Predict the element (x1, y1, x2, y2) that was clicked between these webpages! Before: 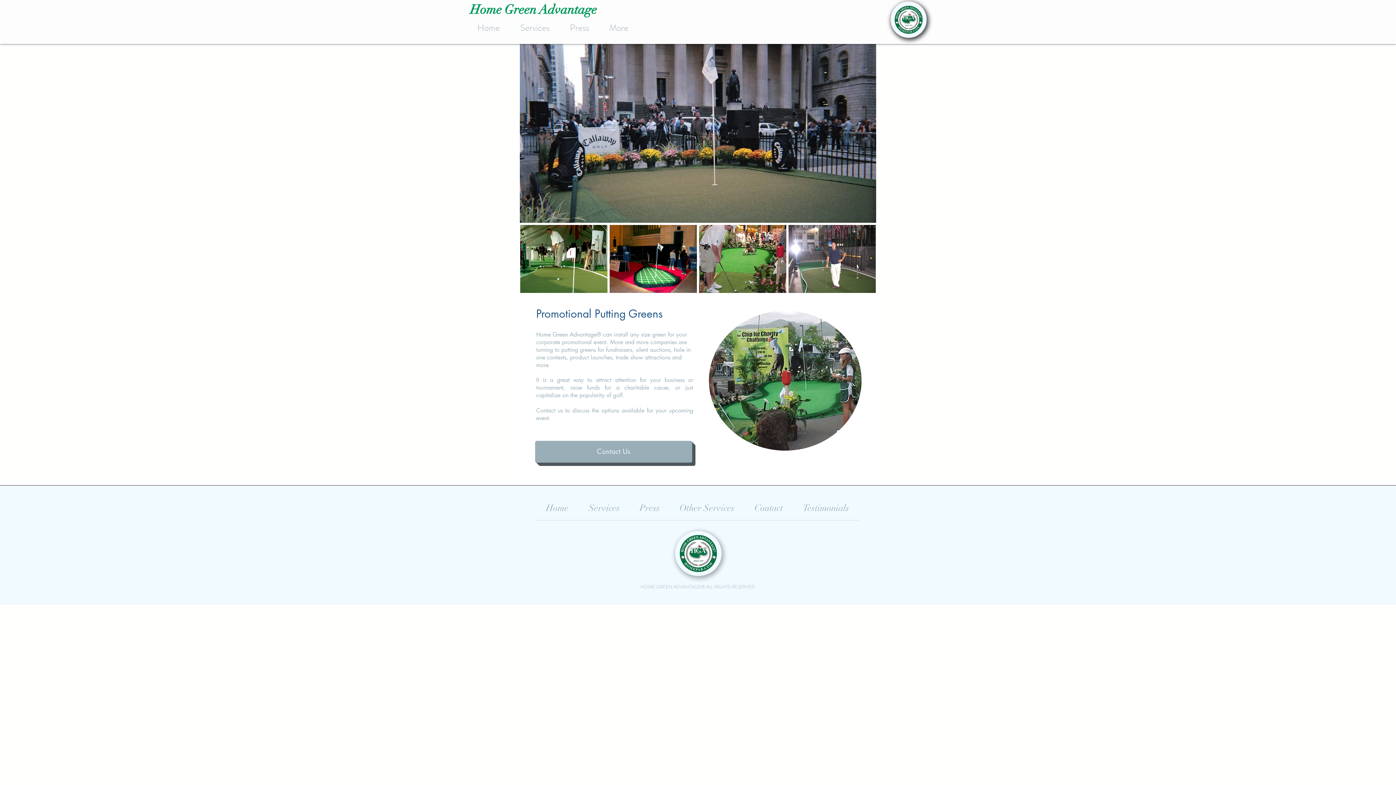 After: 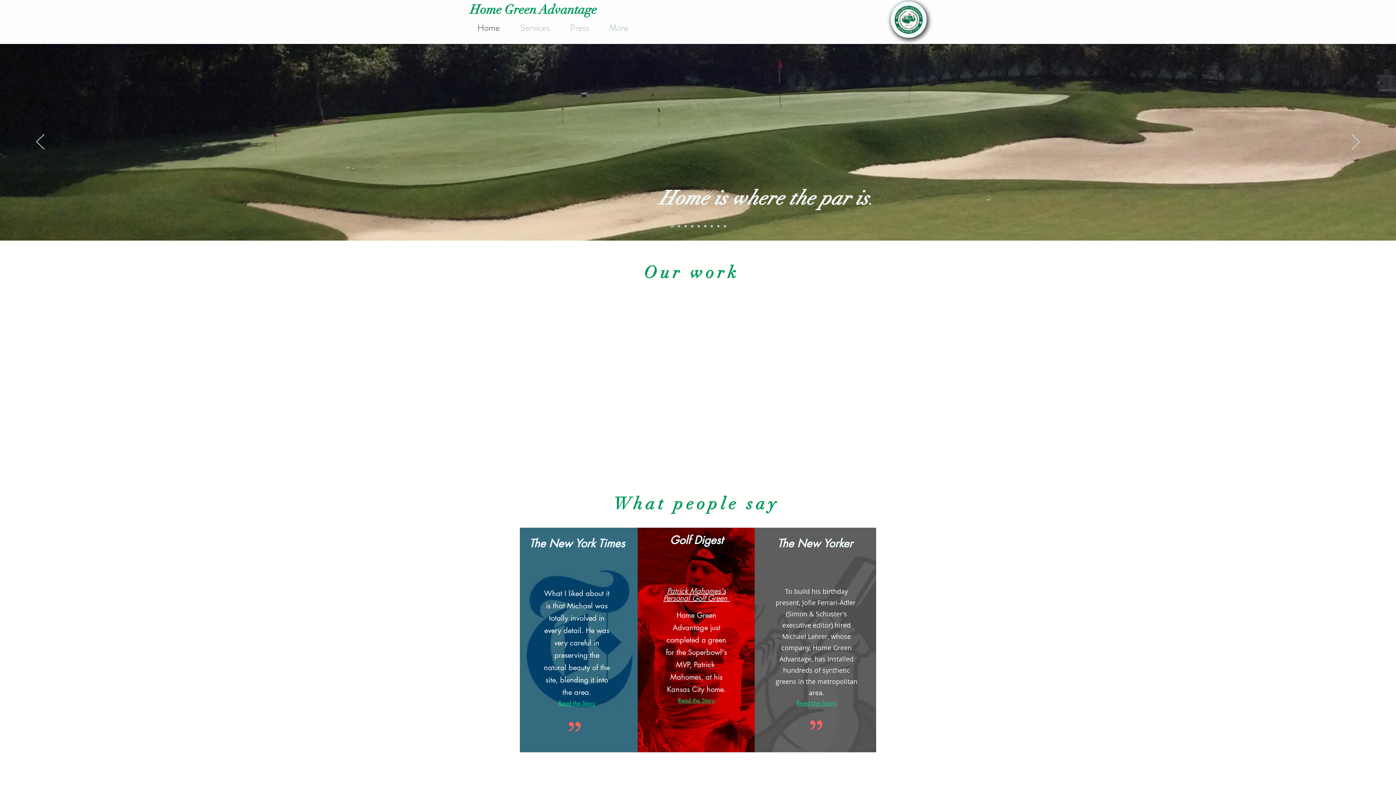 Action: label: Home Green Advantage bbox: (470, 1, 597, 16)